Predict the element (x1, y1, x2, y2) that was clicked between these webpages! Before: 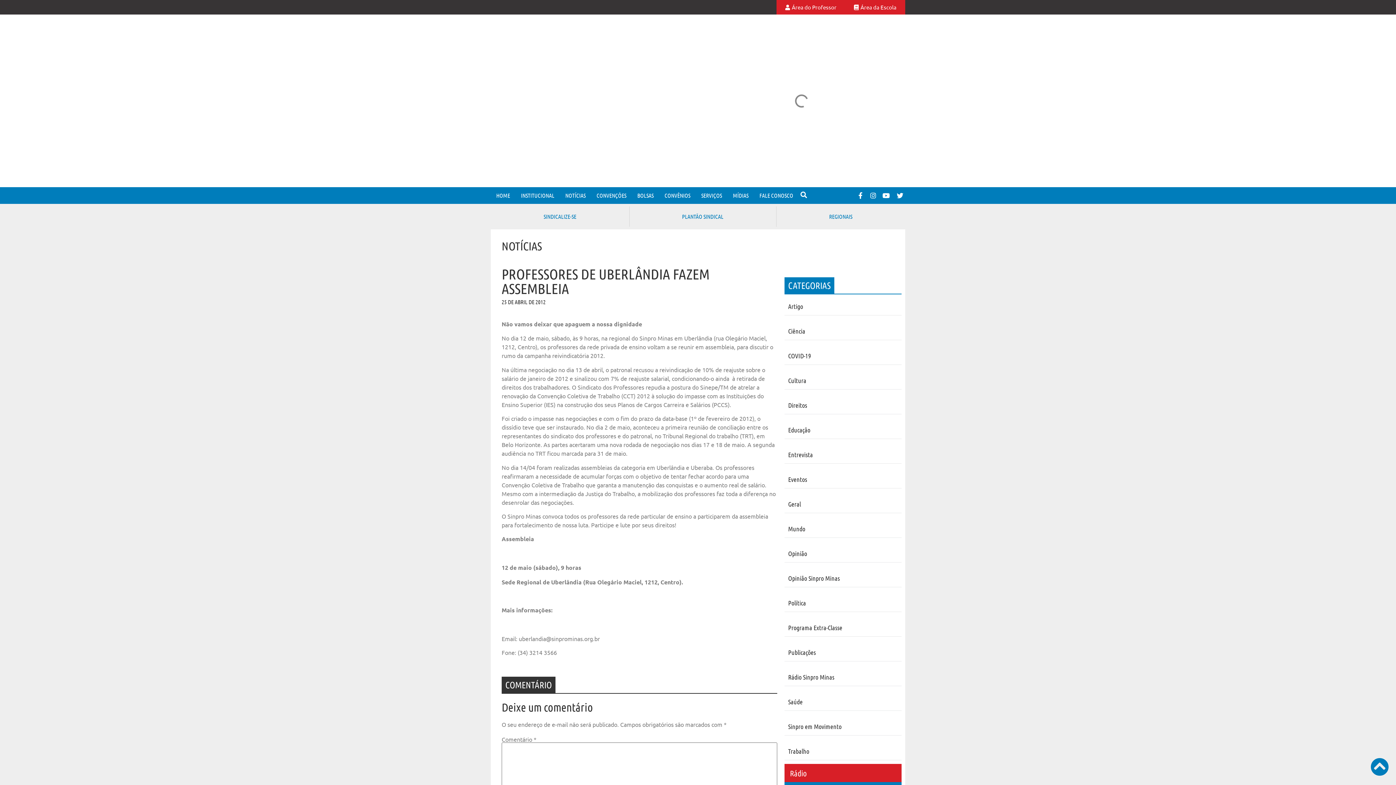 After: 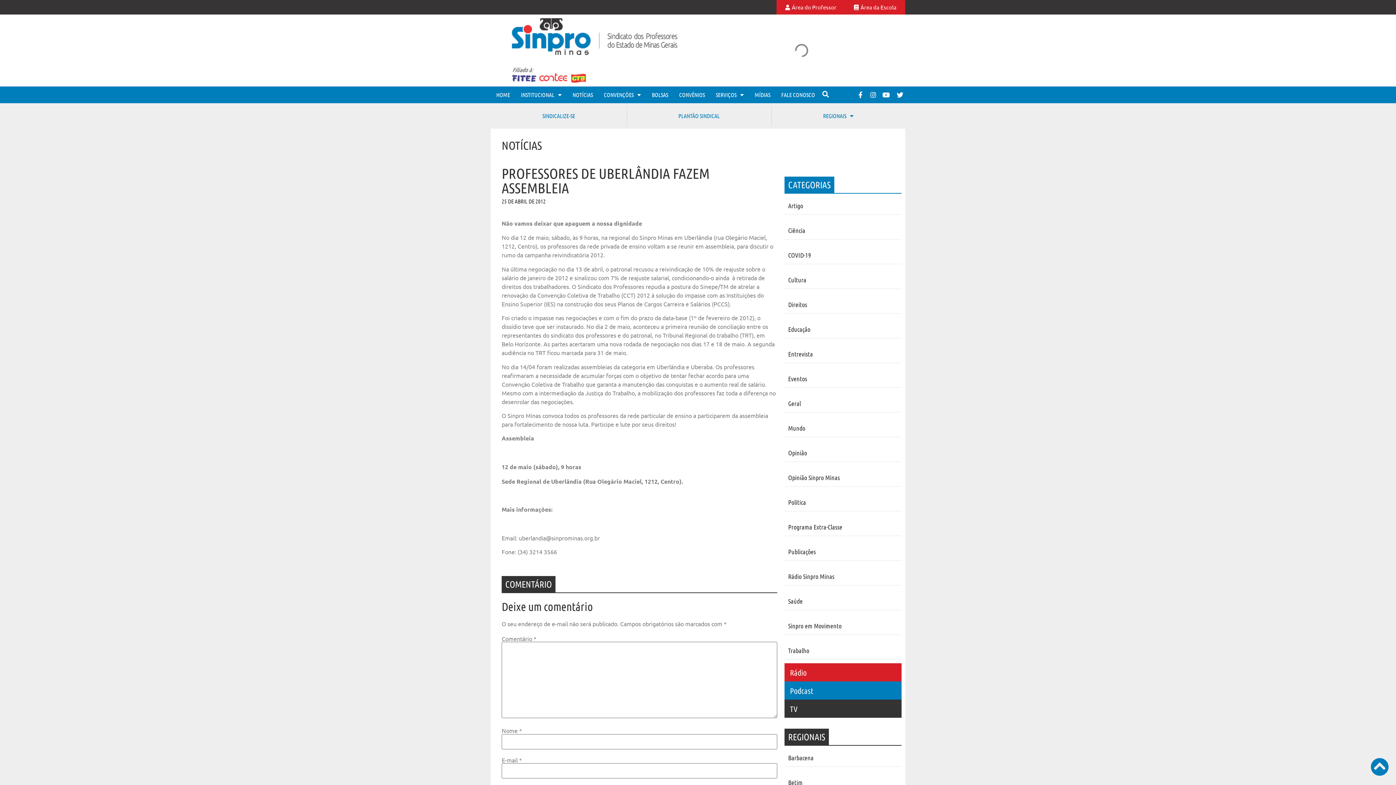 Action: bbox: (881, 192, 891, 198)